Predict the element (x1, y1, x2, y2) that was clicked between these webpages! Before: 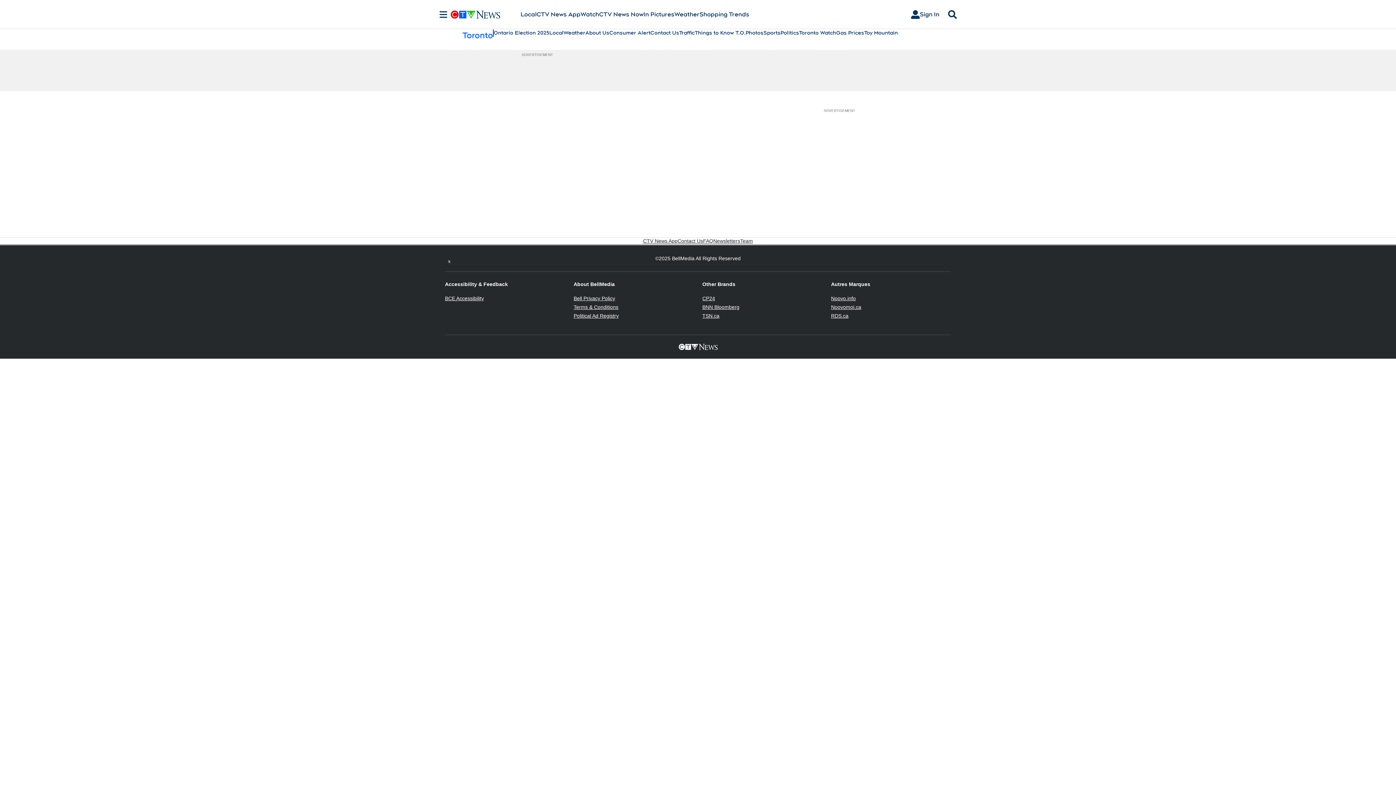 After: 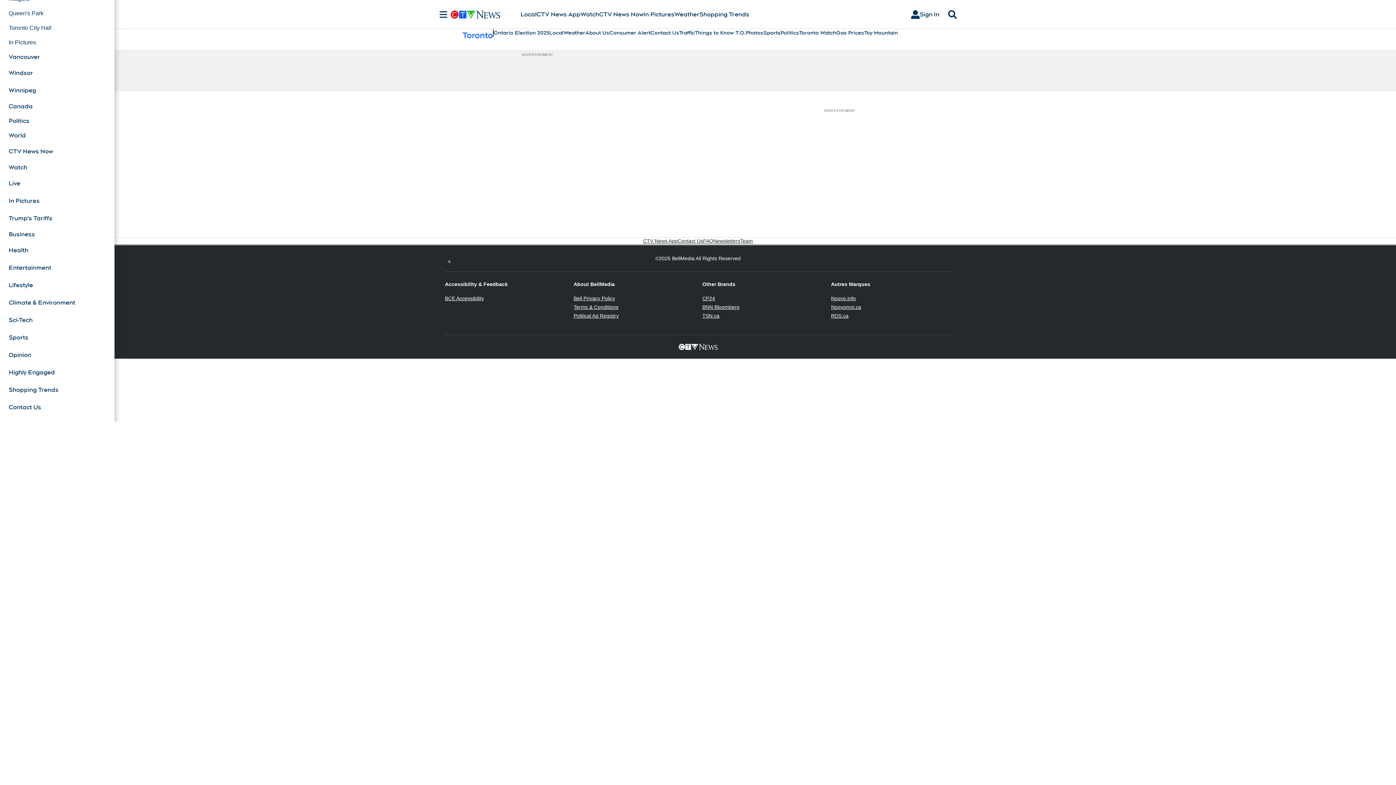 Action: bbox: (436, 10, 450, 18) label: Sections